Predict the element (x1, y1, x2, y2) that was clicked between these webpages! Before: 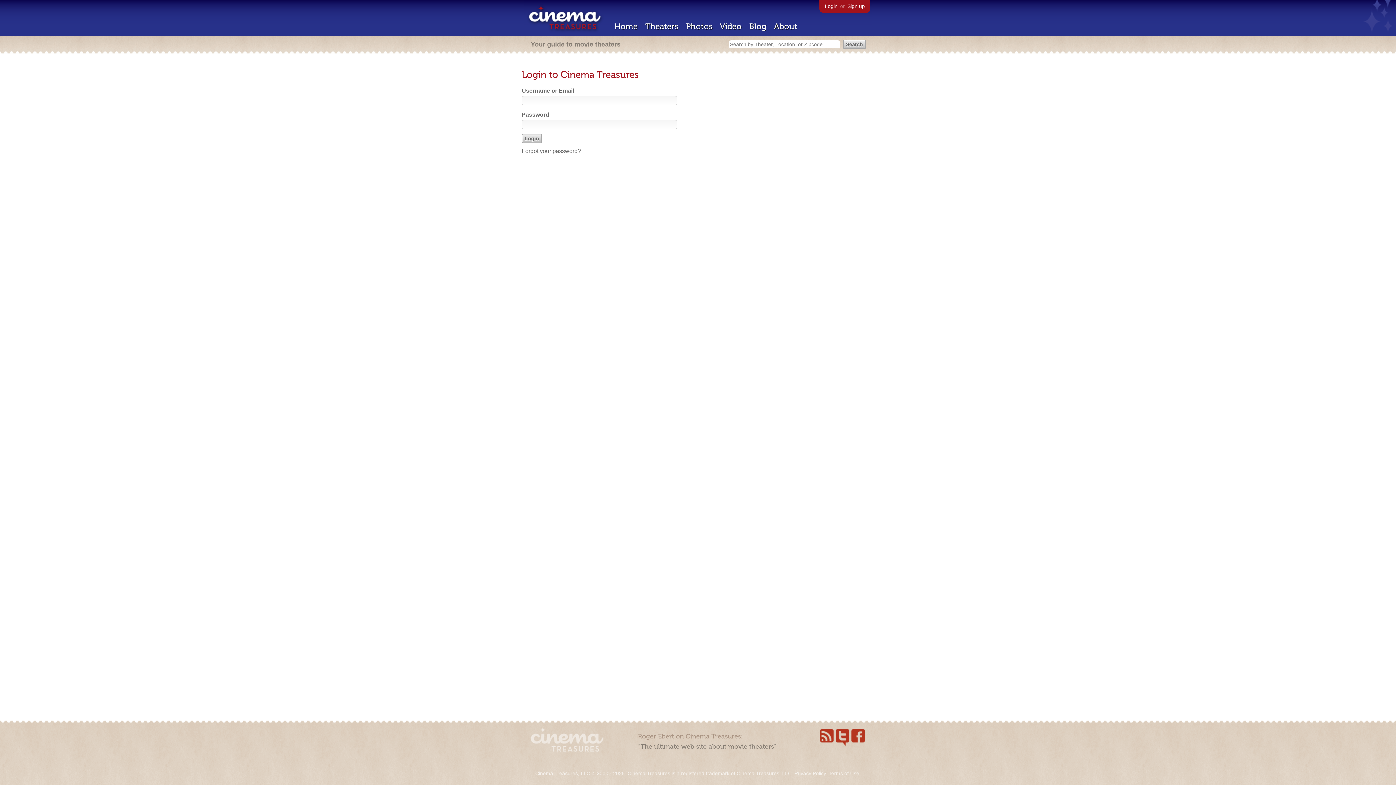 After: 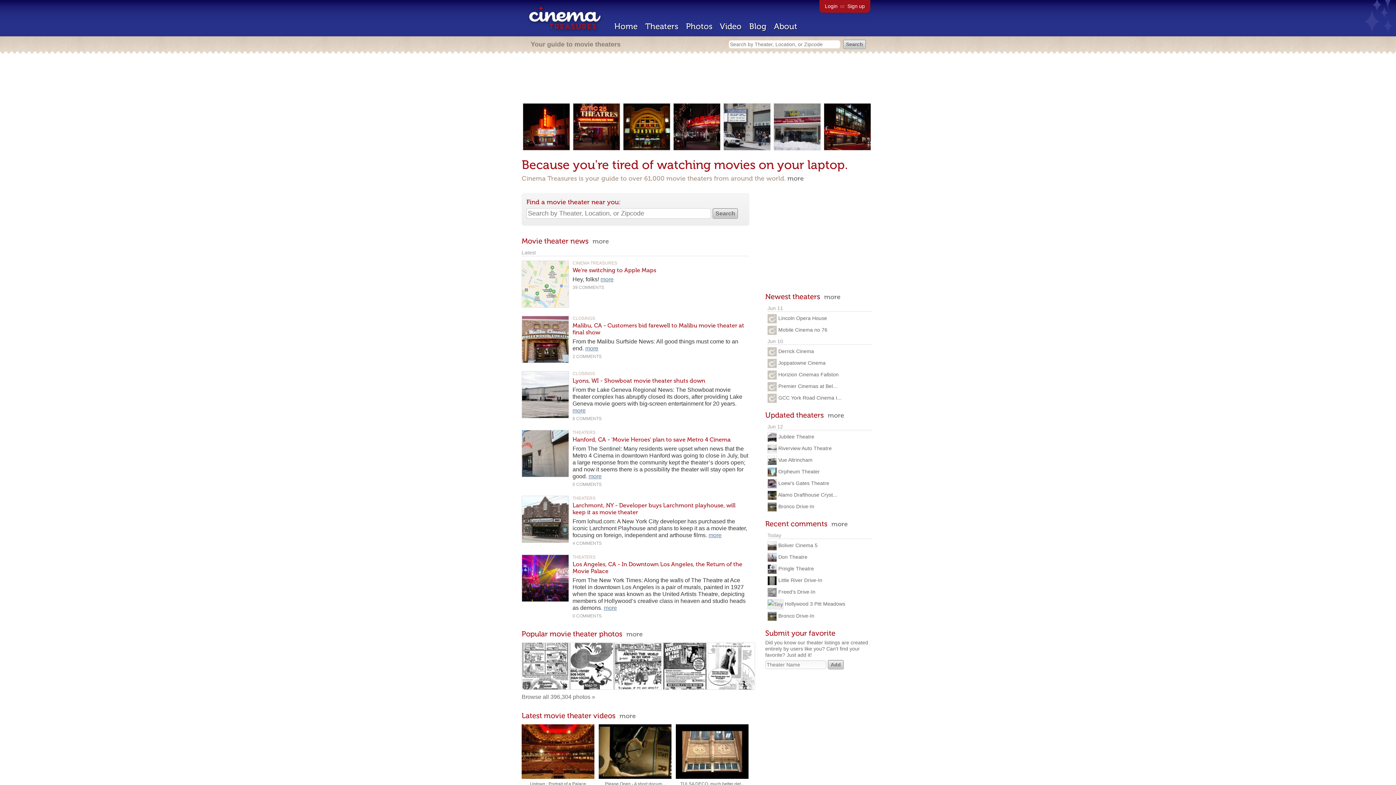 Action: label: Home bbox: (614, 21, 637, 31)